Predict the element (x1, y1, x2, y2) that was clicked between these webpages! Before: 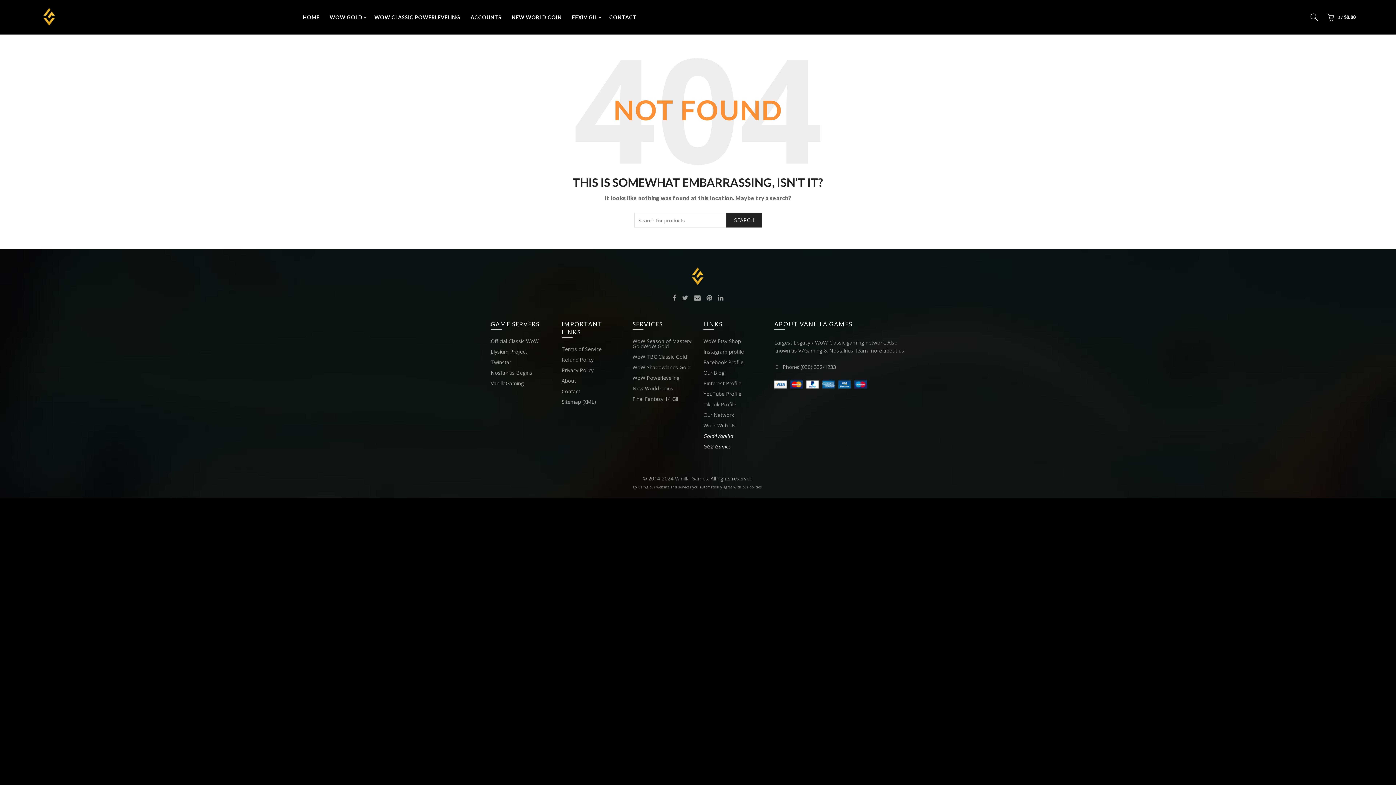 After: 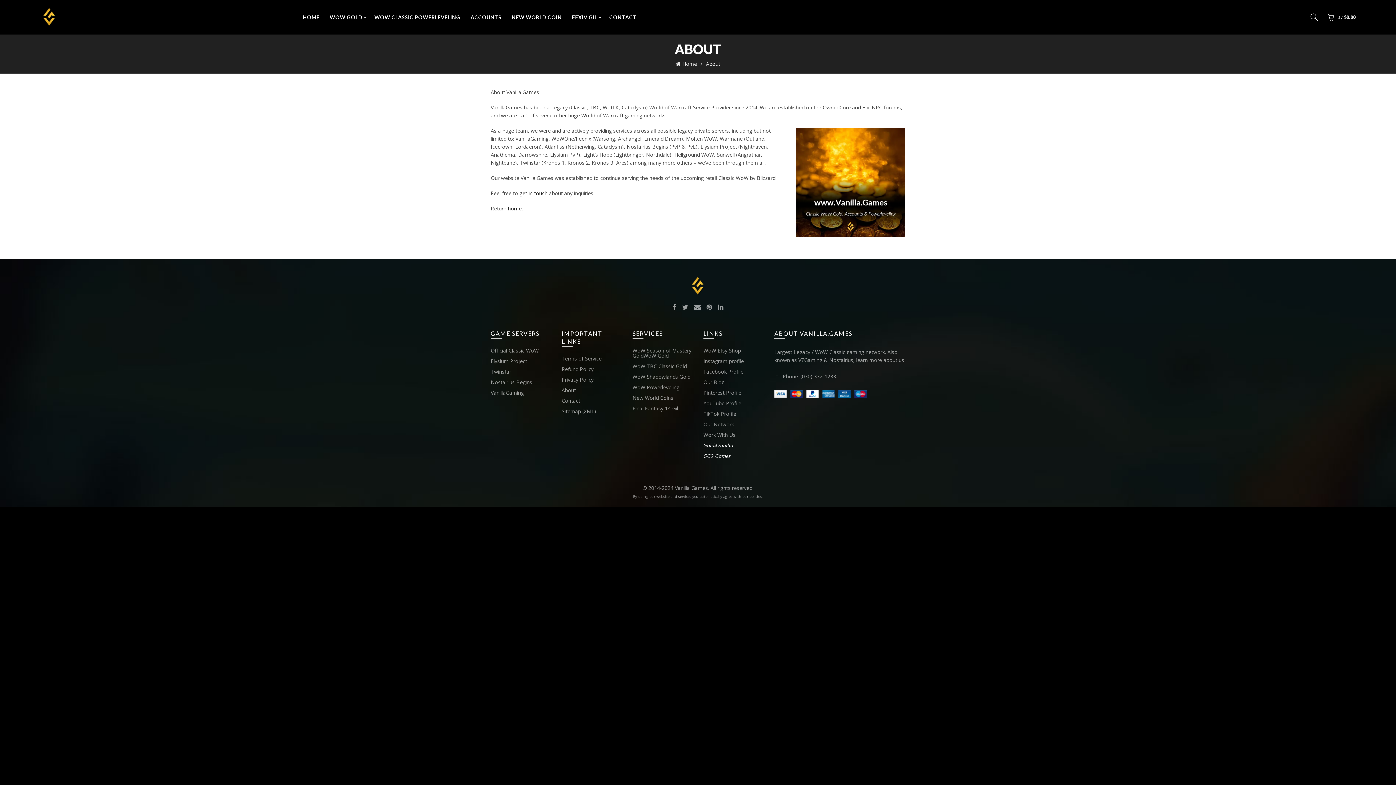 Action: label: about us bbox: (883, 347, 904, 354)